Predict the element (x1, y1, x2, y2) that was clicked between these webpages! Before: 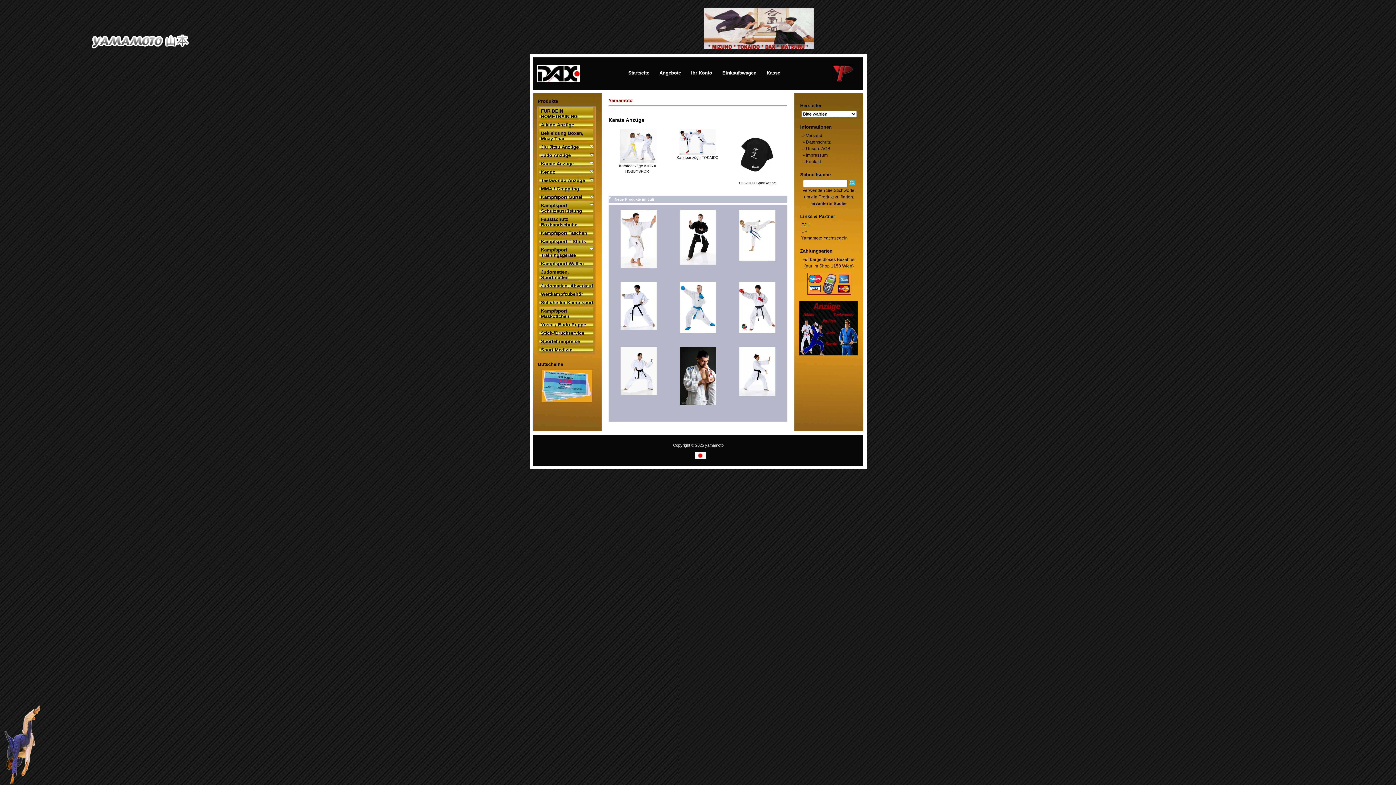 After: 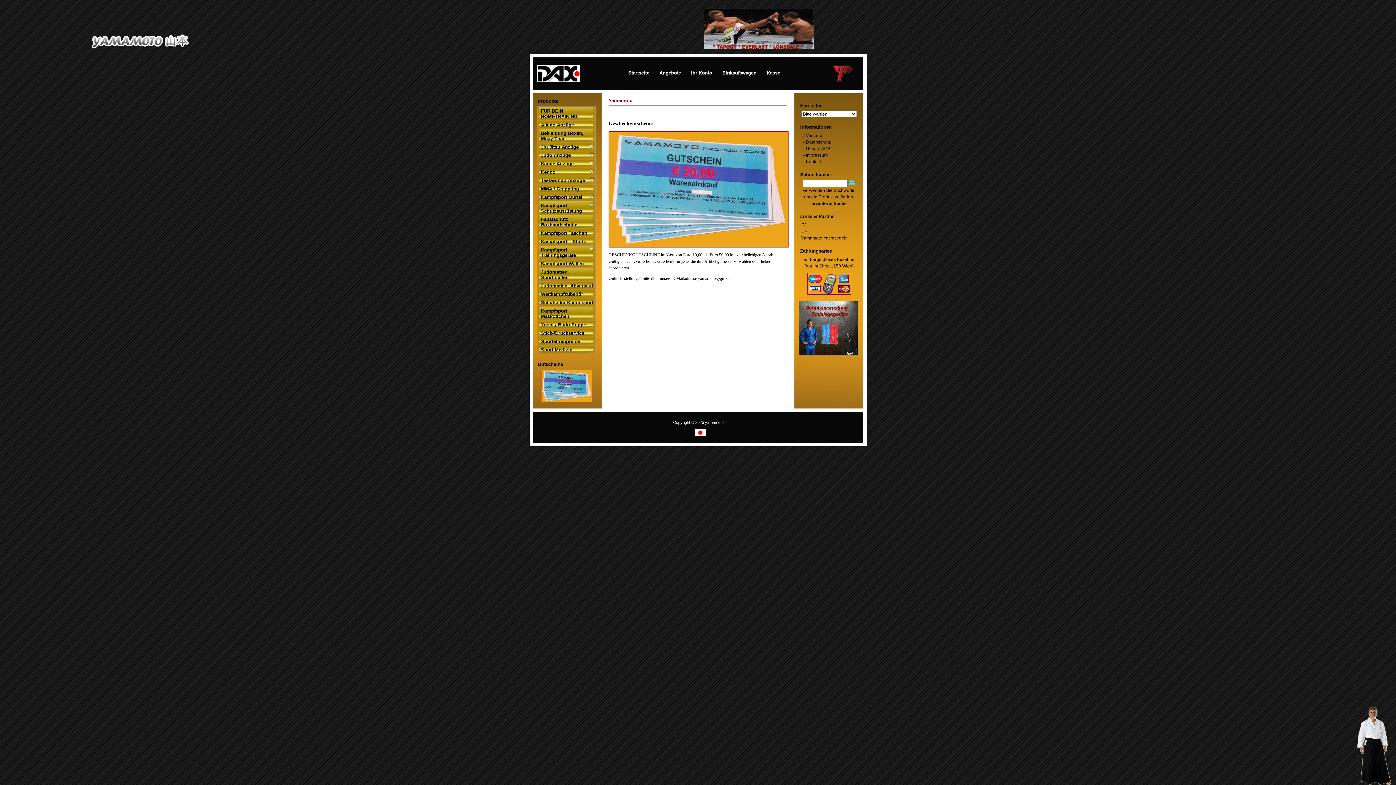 Action: bbox: (799, 97, 858, 119) label: 

Hersteller
Bitte wählen
Adidas
Dax
Ippon Gear
Matsuru
Mizuno
Phantom Athleti..
RDX
Tokaido
Yamamoto